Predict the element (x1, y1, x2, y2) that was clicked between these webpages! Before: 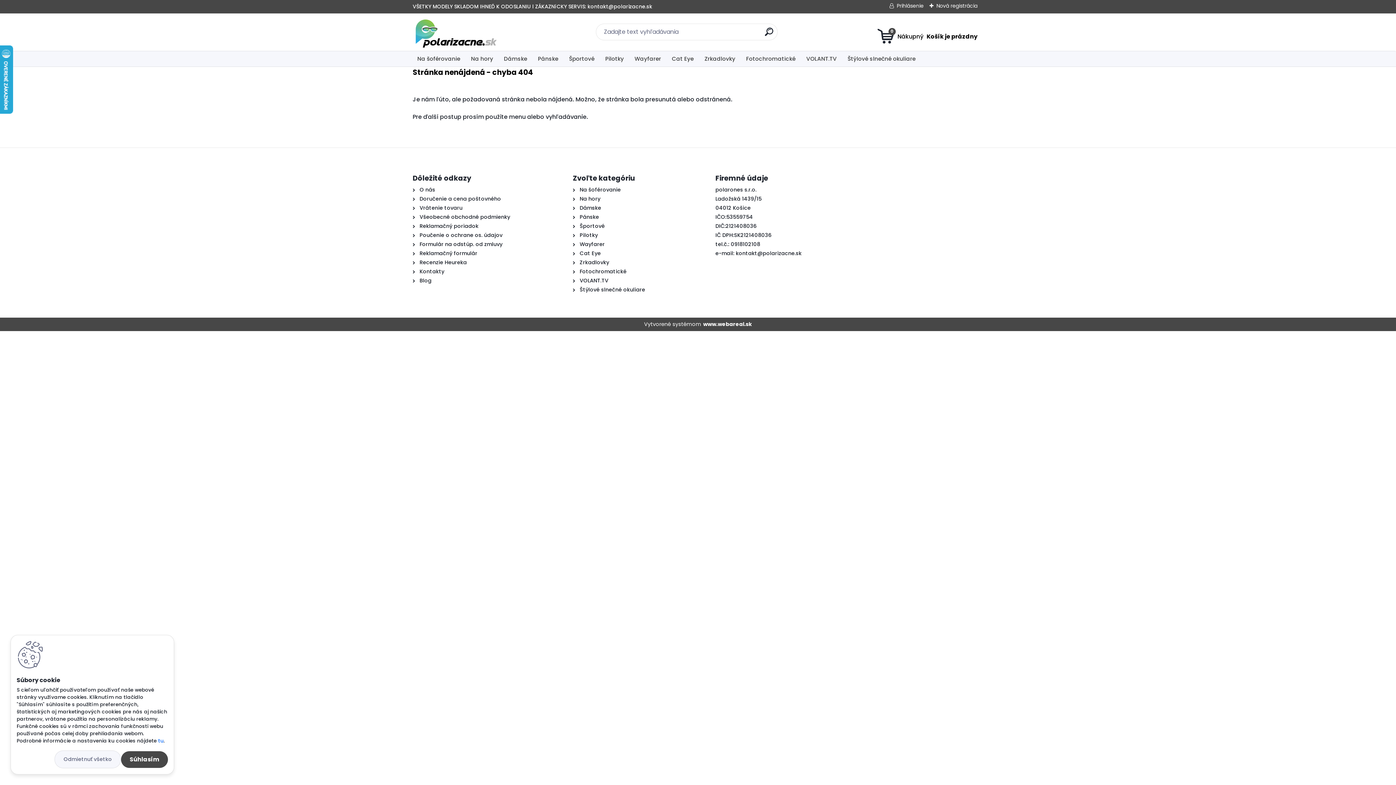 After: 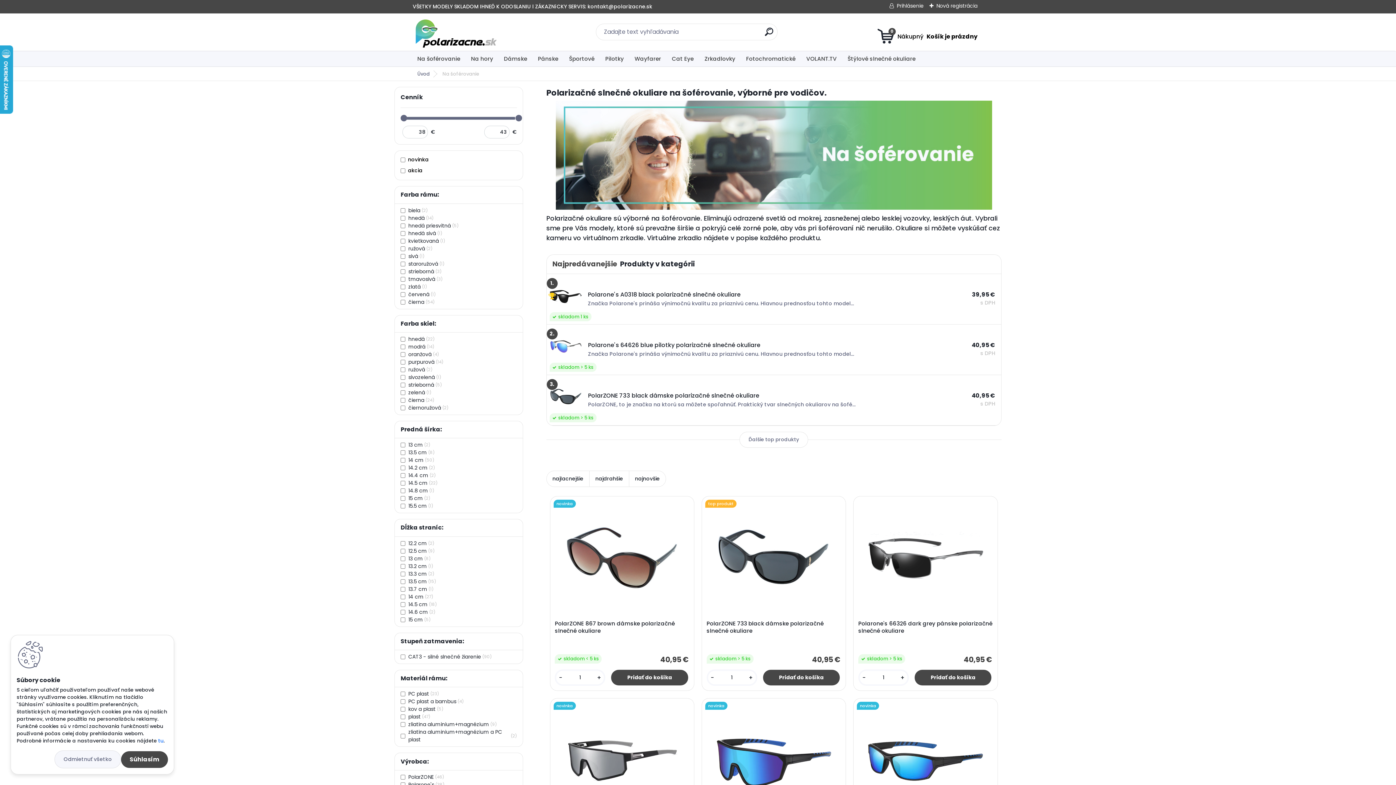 Action: bbox: (412, 51, 465, 66) label: Na šoférovanie